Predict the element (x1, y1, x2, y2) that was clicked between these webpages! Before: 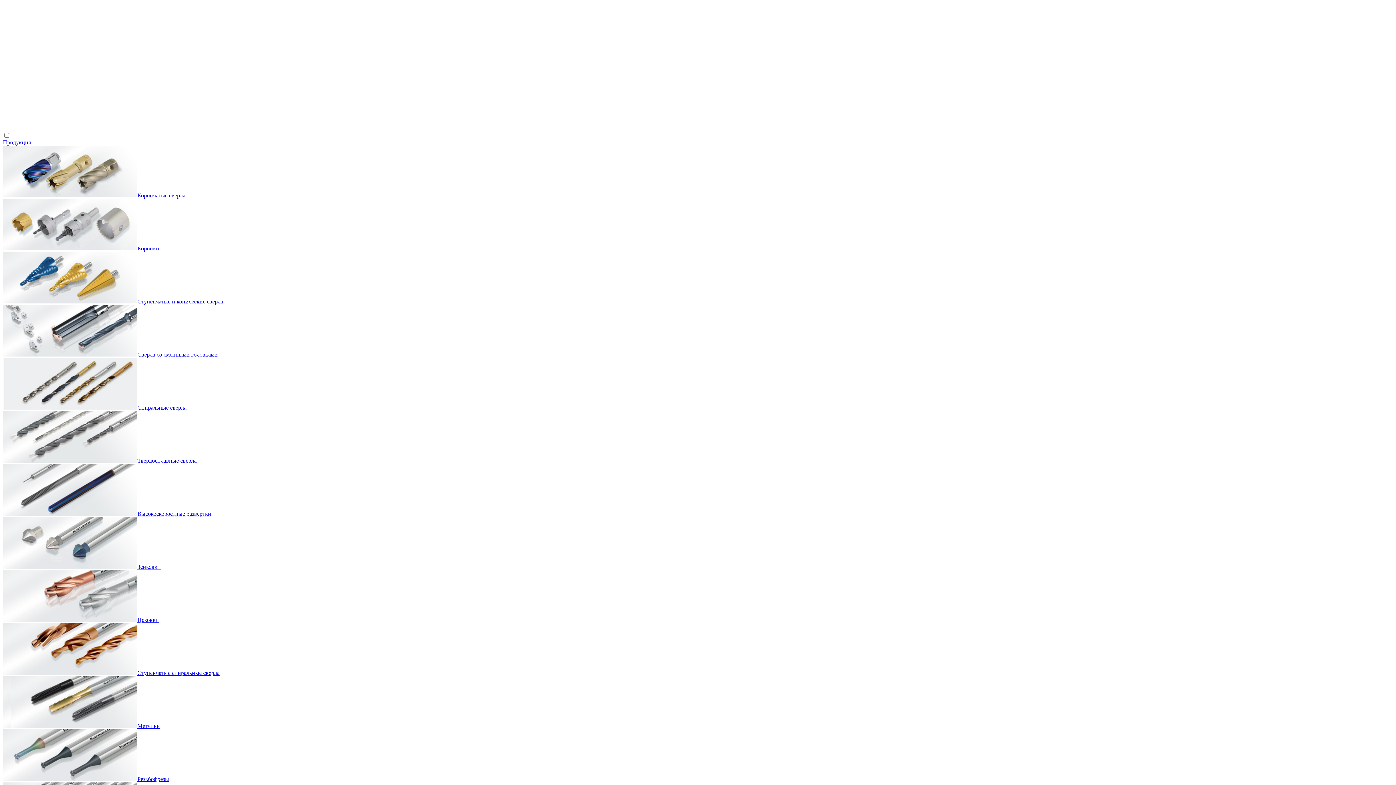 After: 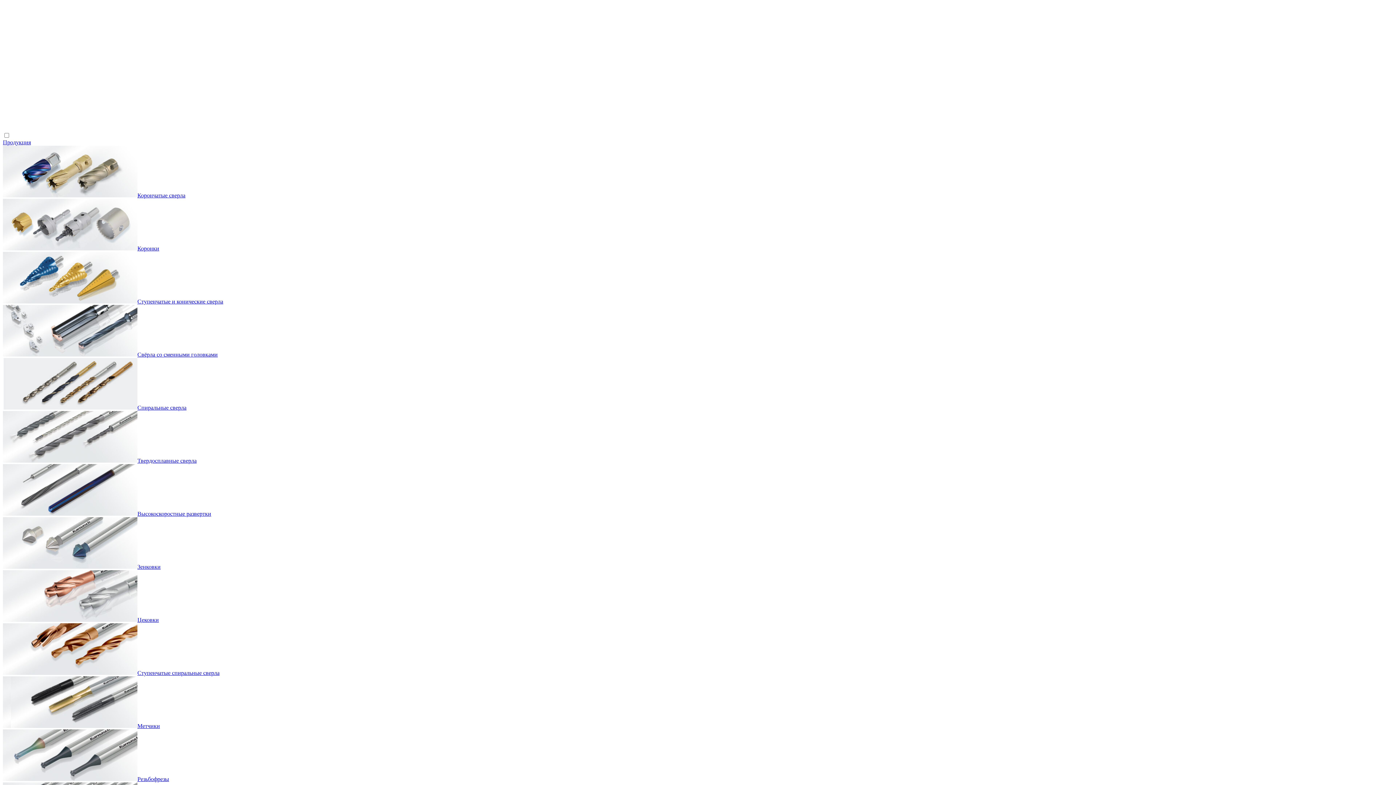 Action: label: Метчики bbox: (2, 723, 160, 729)